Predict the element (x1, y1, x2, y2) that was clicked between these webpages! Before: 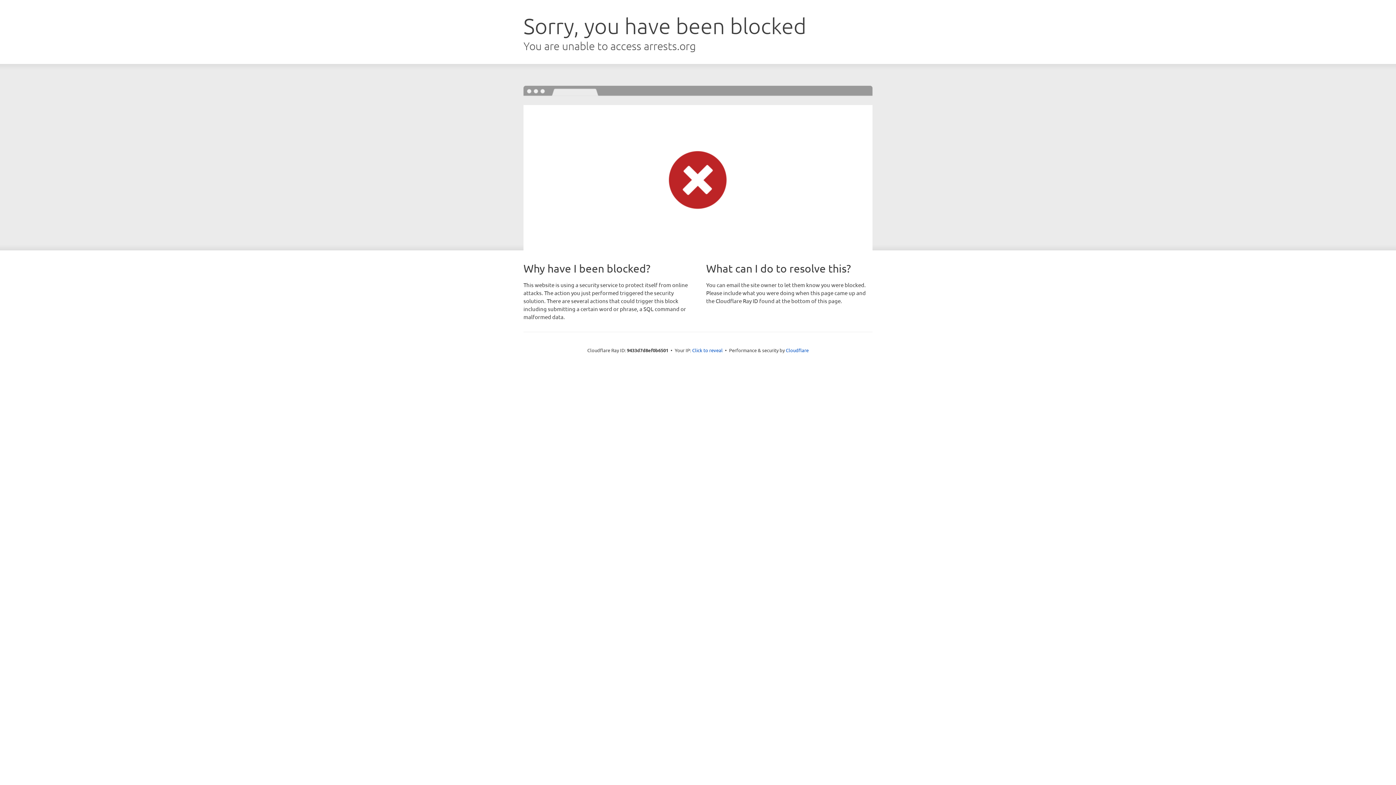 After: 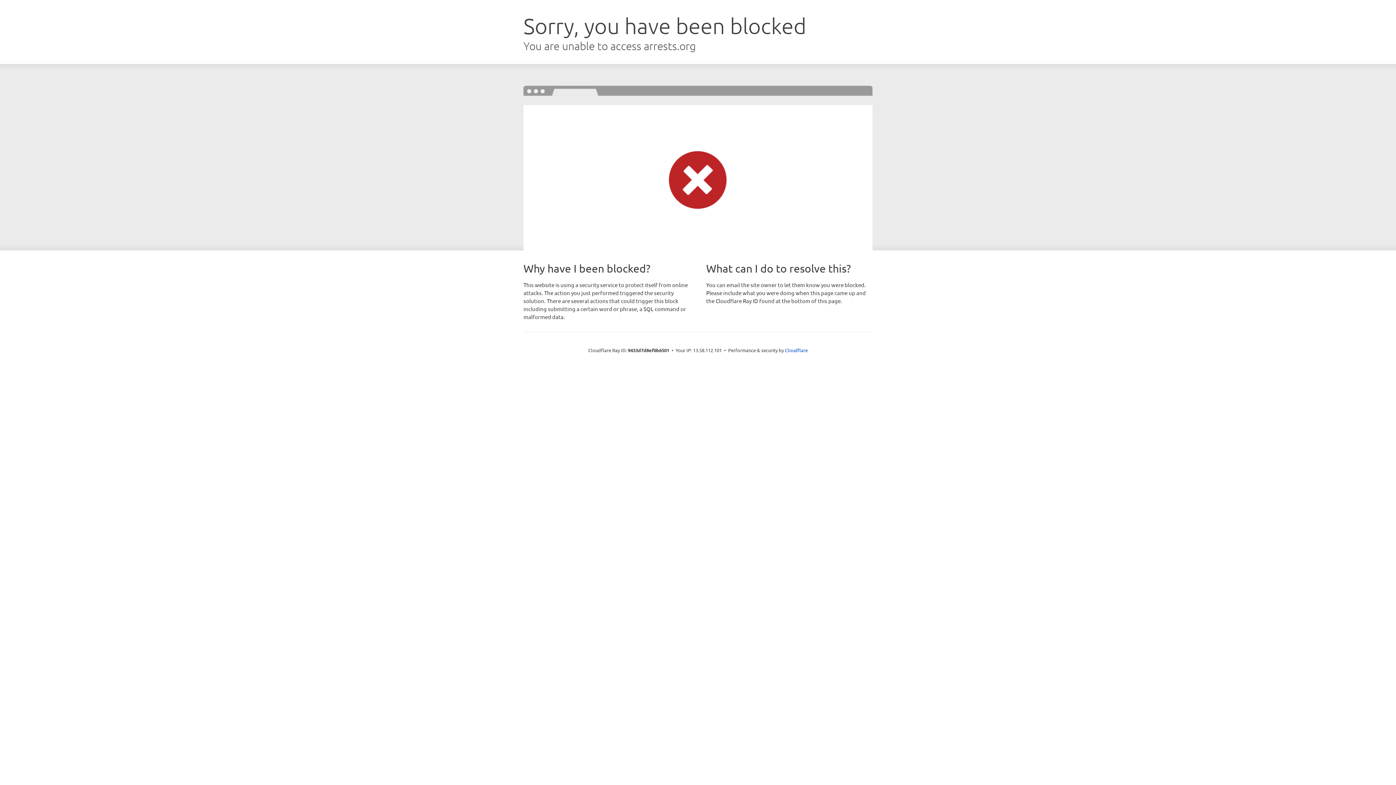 Action: label: Click to reveal bbox: (692, 346, 722, 353)